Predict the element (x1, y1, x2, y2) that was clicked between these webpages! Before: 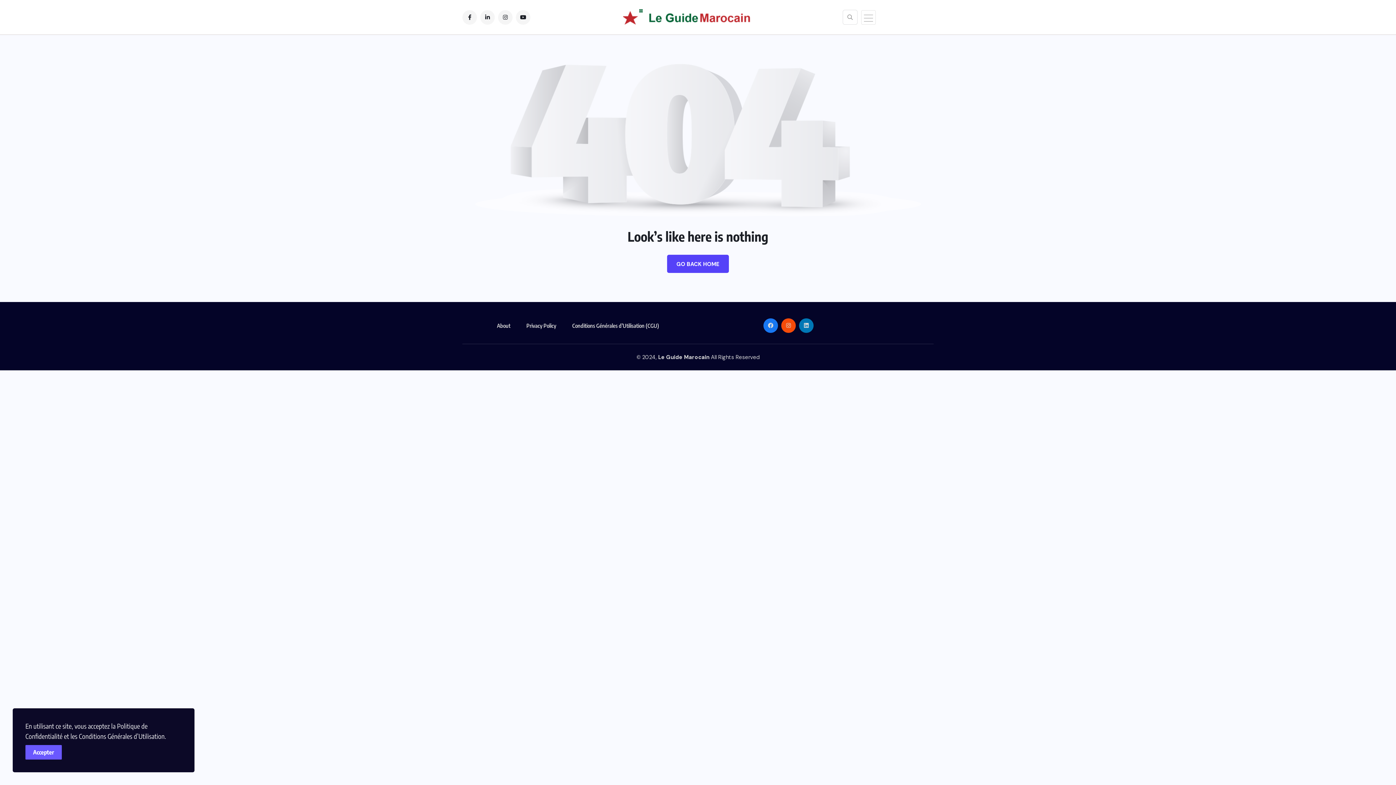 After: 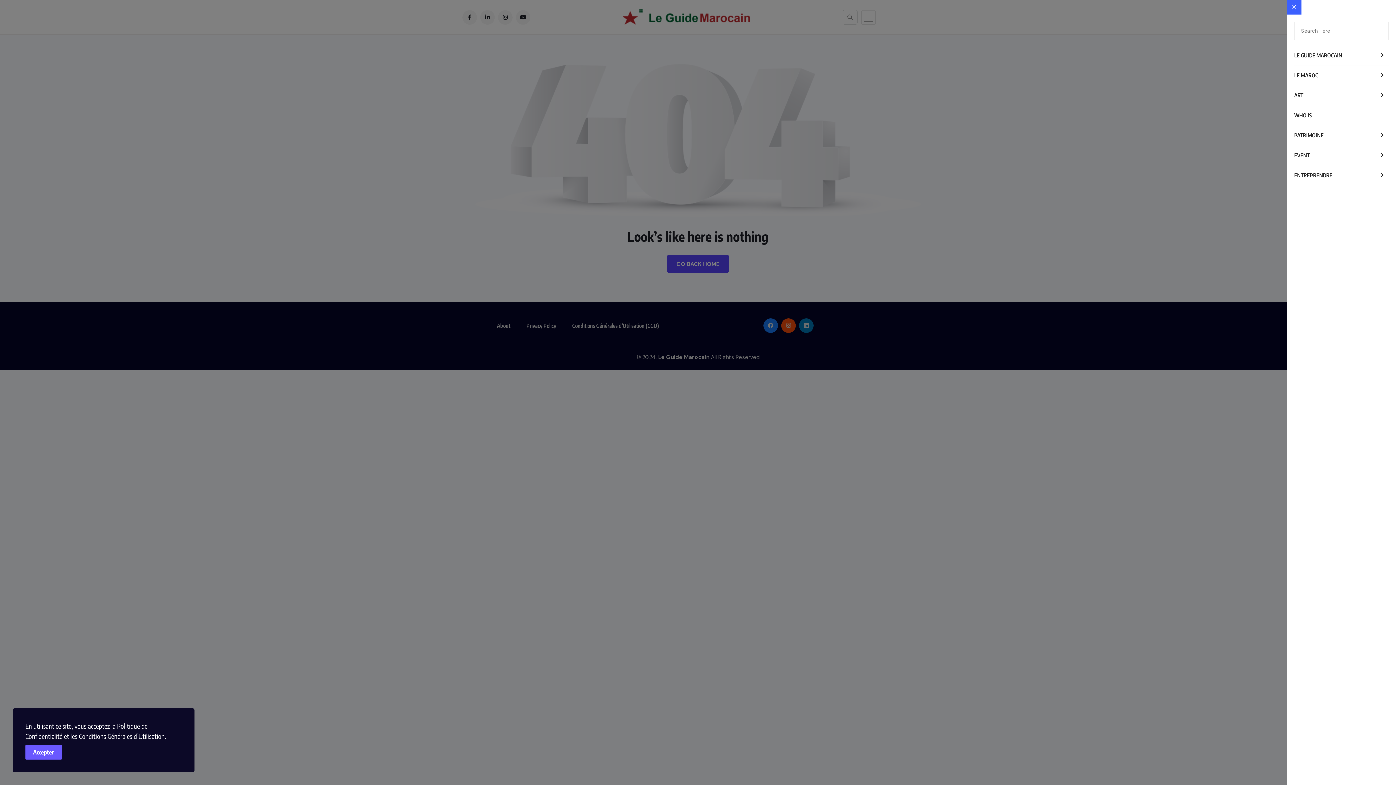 Action: bbox: (861, 10, 876, 24)